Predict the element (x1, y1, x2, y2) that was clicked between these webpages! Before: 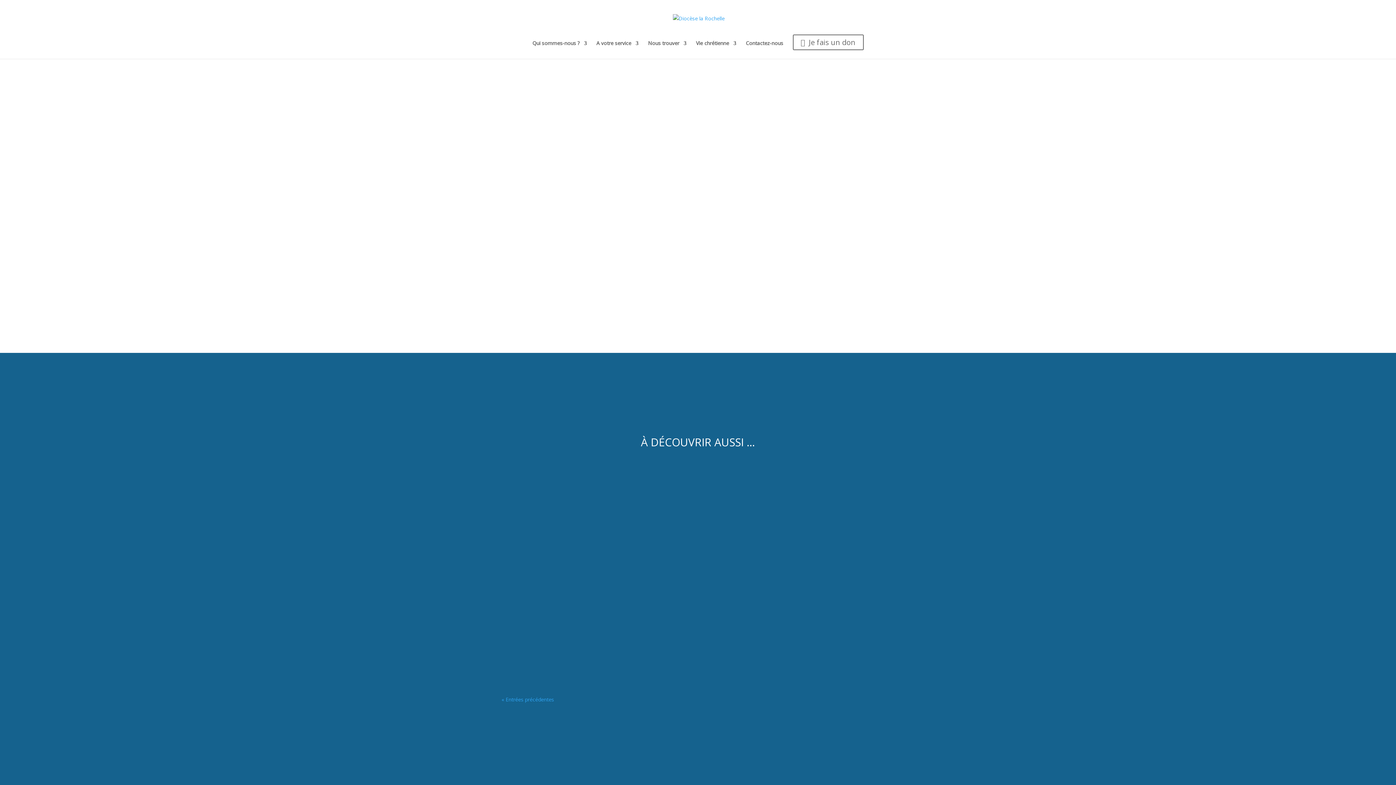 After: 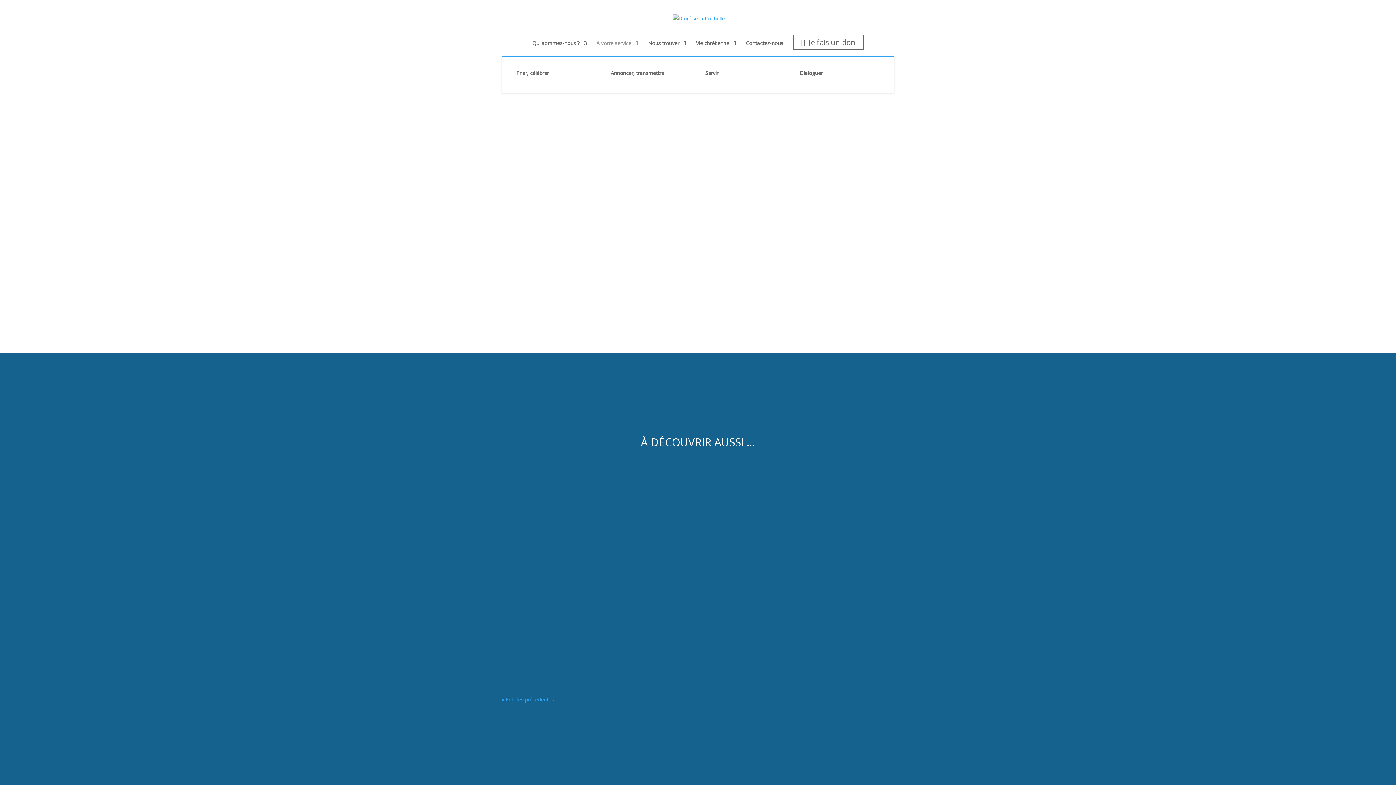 Action: label: A votre service bbox: (596, 40, 638, 56)